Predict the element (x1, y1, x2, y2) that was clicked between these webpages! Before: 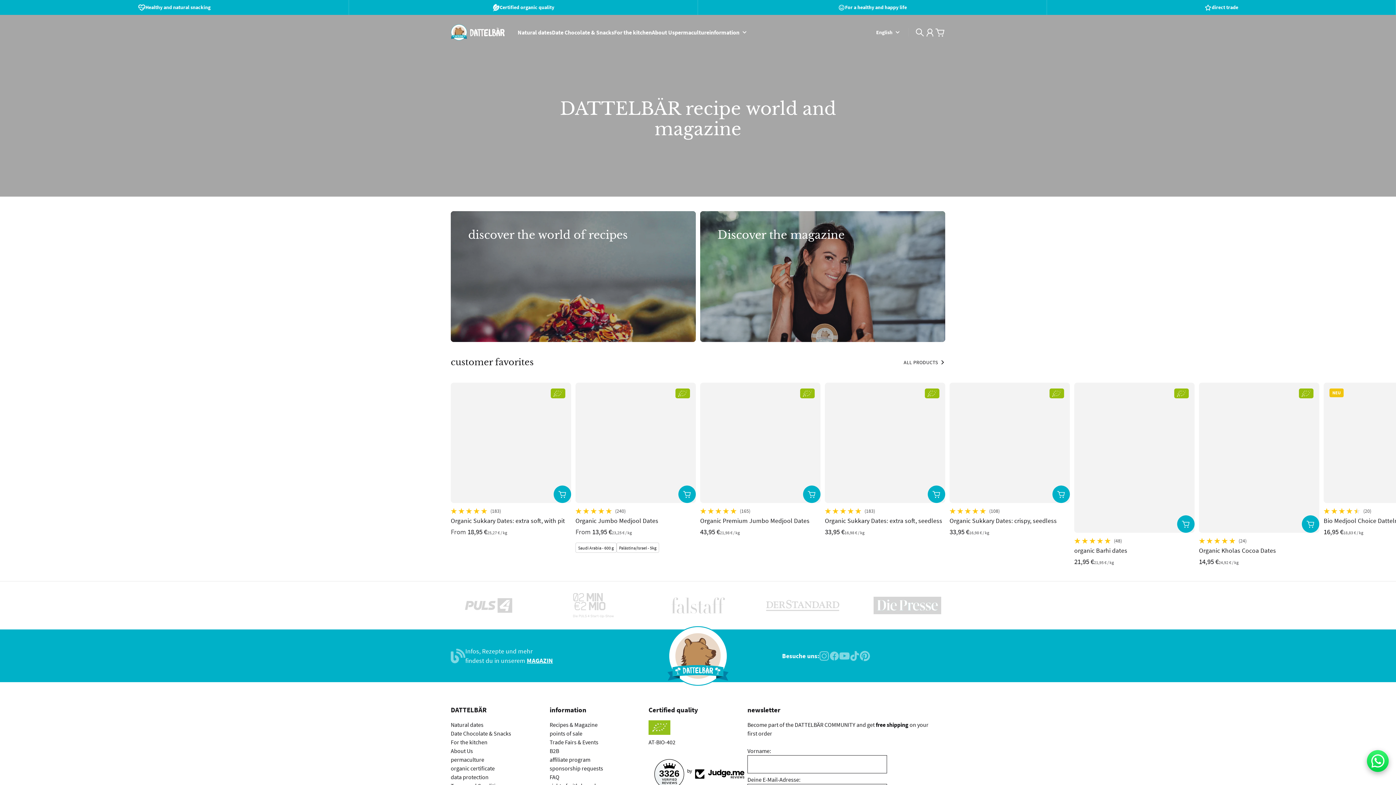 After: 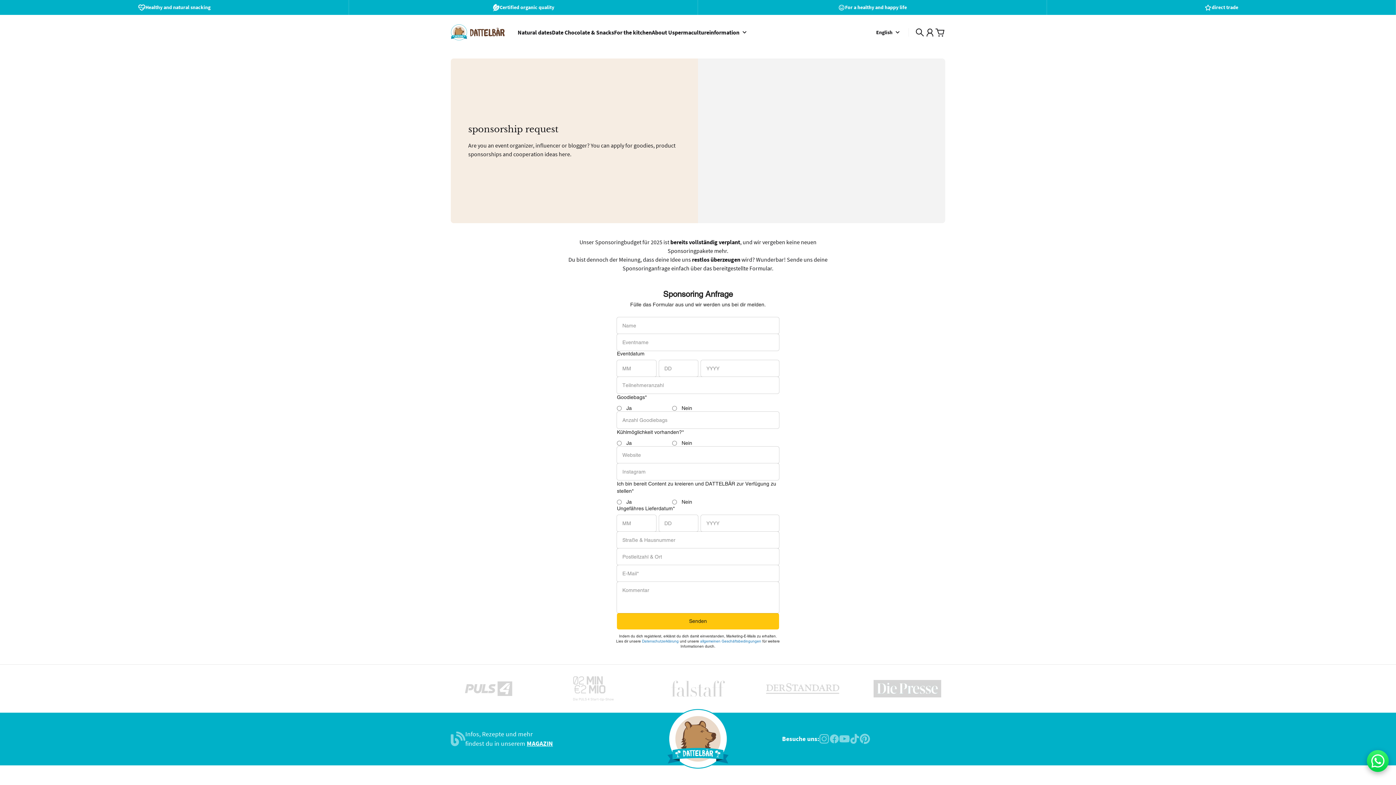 Action: label: sponsorship requests bbox: (549, 764, 603, 773)